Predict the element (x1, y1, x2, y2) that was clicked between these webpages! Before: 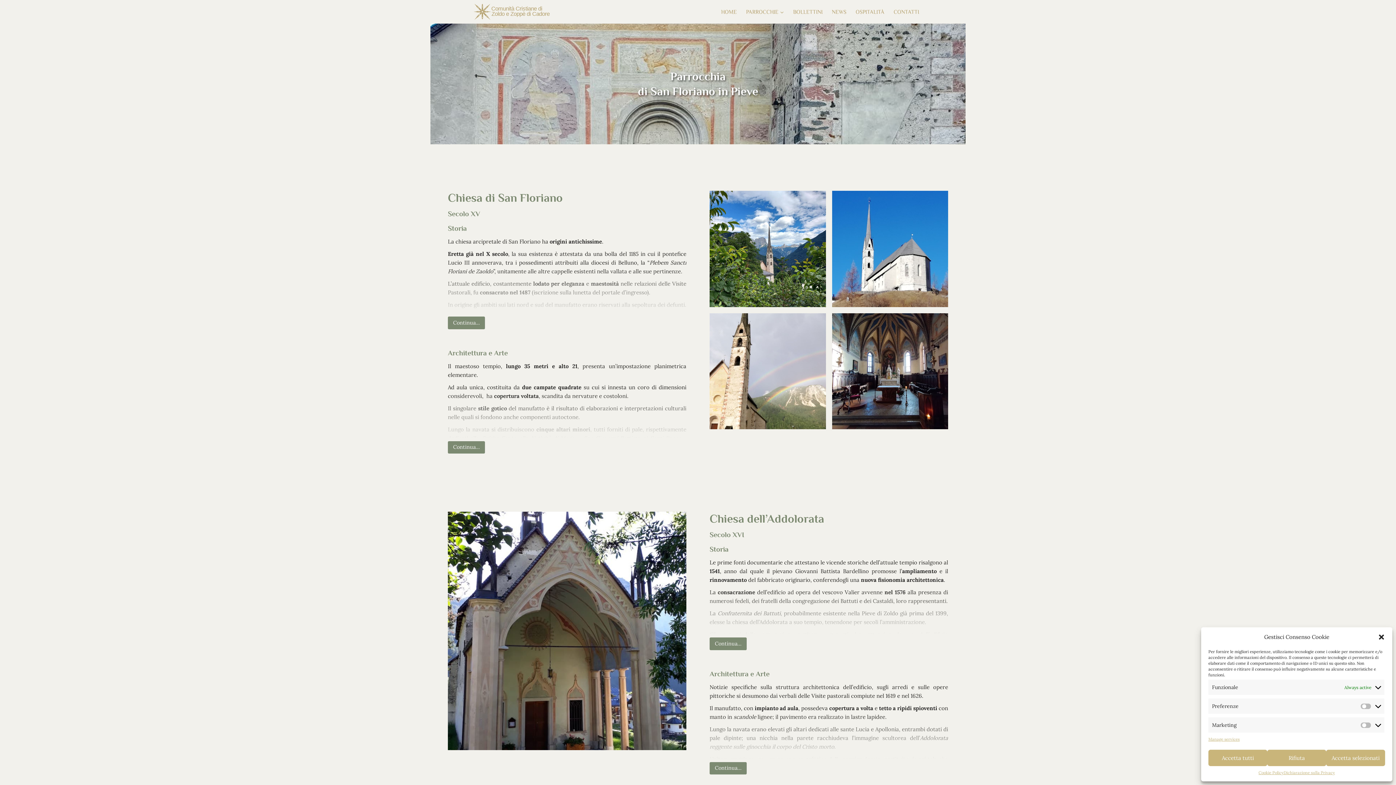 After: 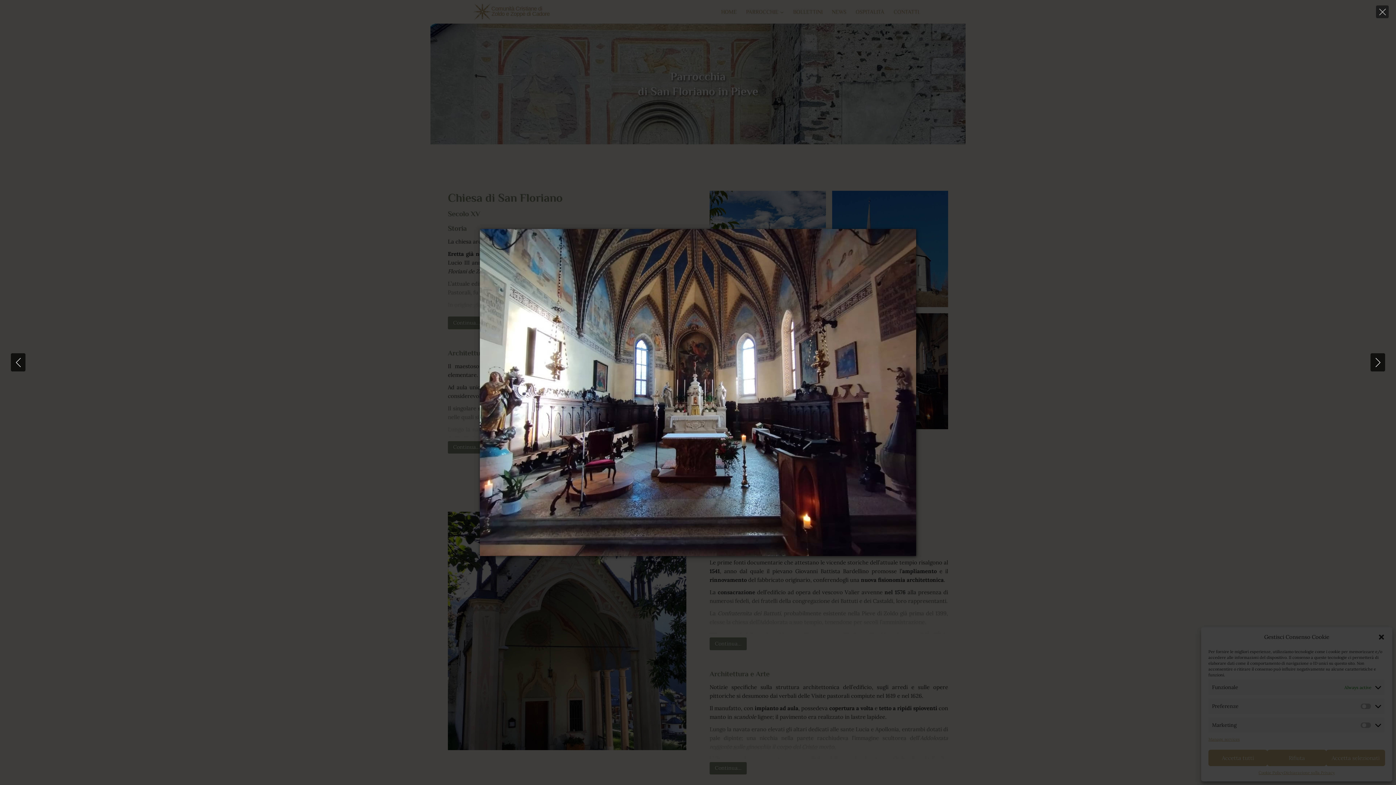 Action: bbox: (832, 313, 948, 429) label: Display this image in a lightbox